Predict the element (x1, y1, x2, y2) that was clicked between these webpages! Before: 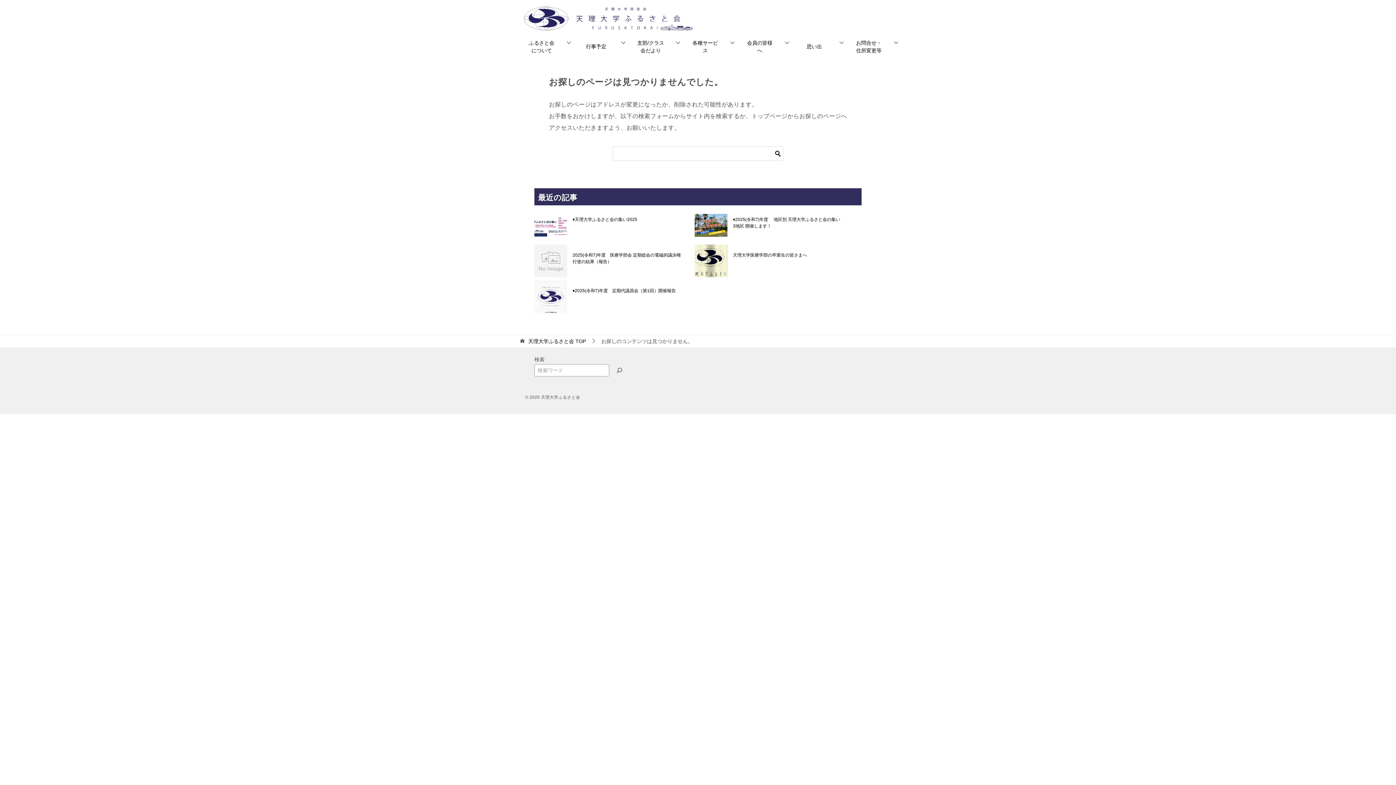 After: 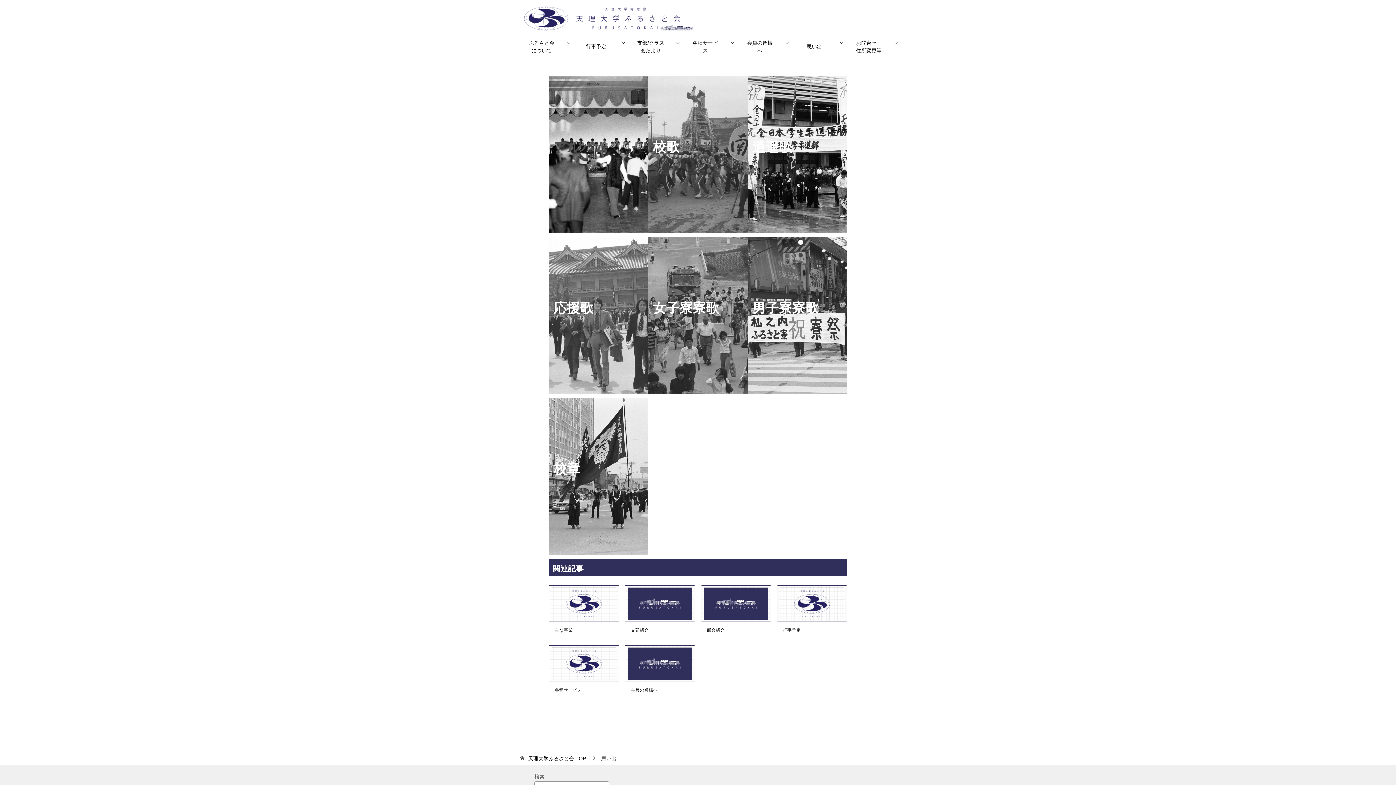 Action: bbox: (792, 39, 847, 54) label: 思い出